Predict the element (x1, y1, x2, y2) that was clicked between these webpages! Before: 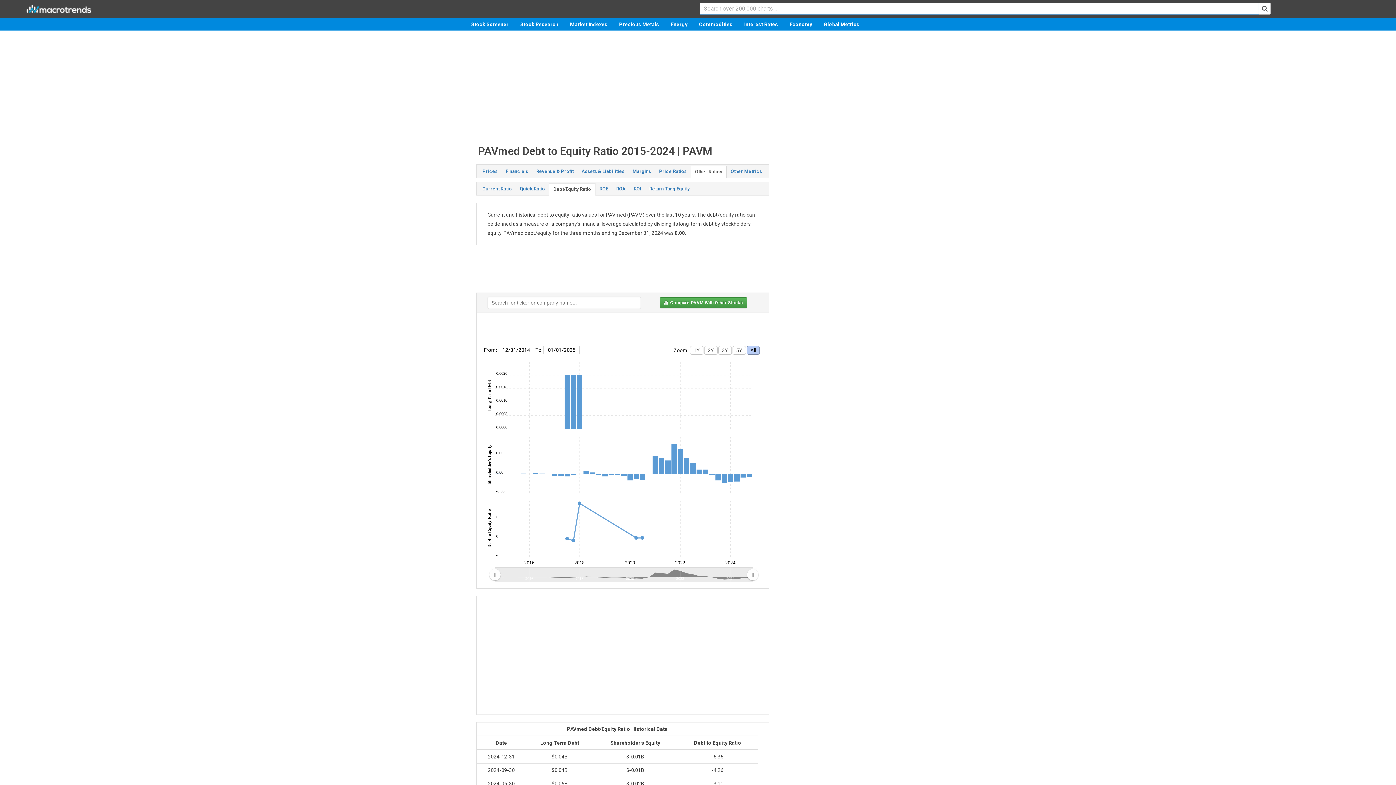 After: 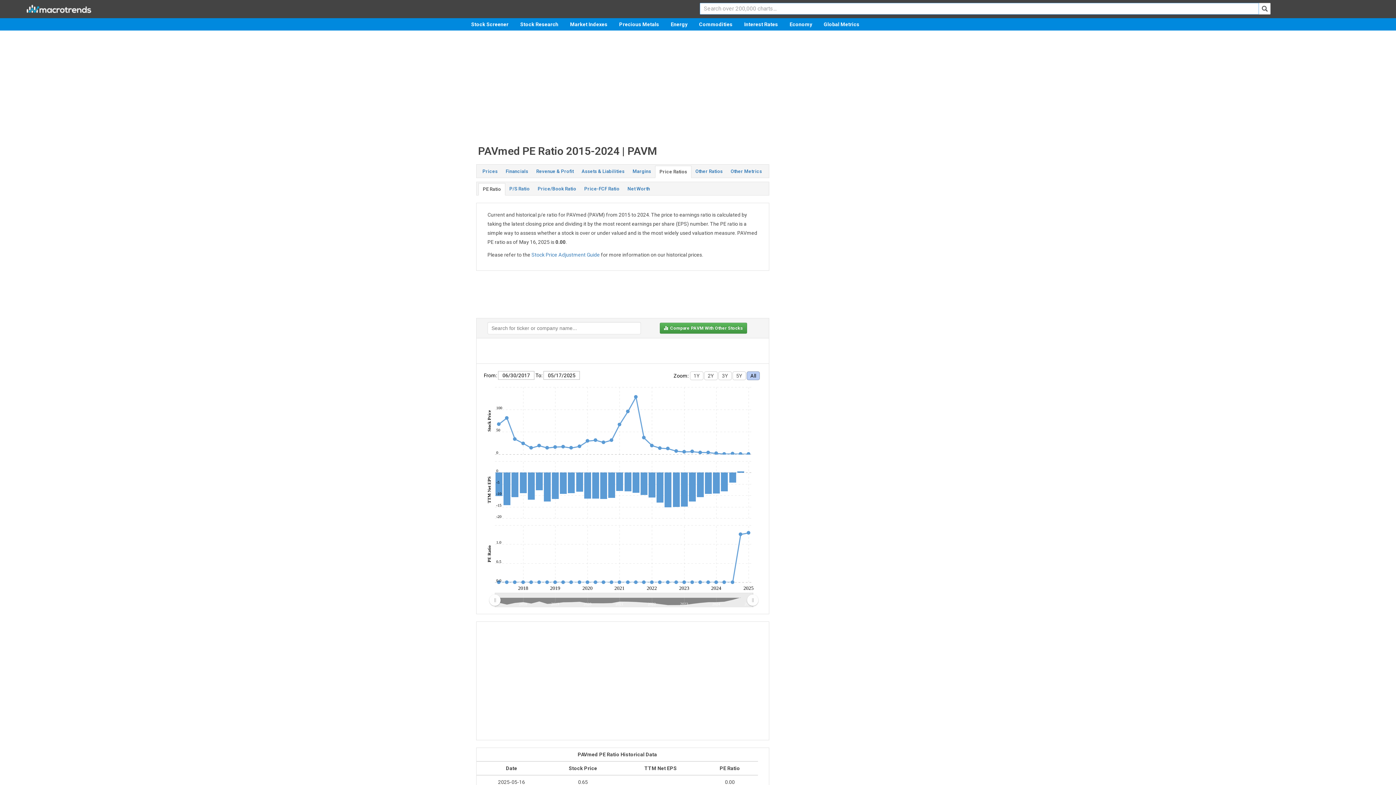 Action: label: Price Ratios bbox: (655, 165, 690, 177)